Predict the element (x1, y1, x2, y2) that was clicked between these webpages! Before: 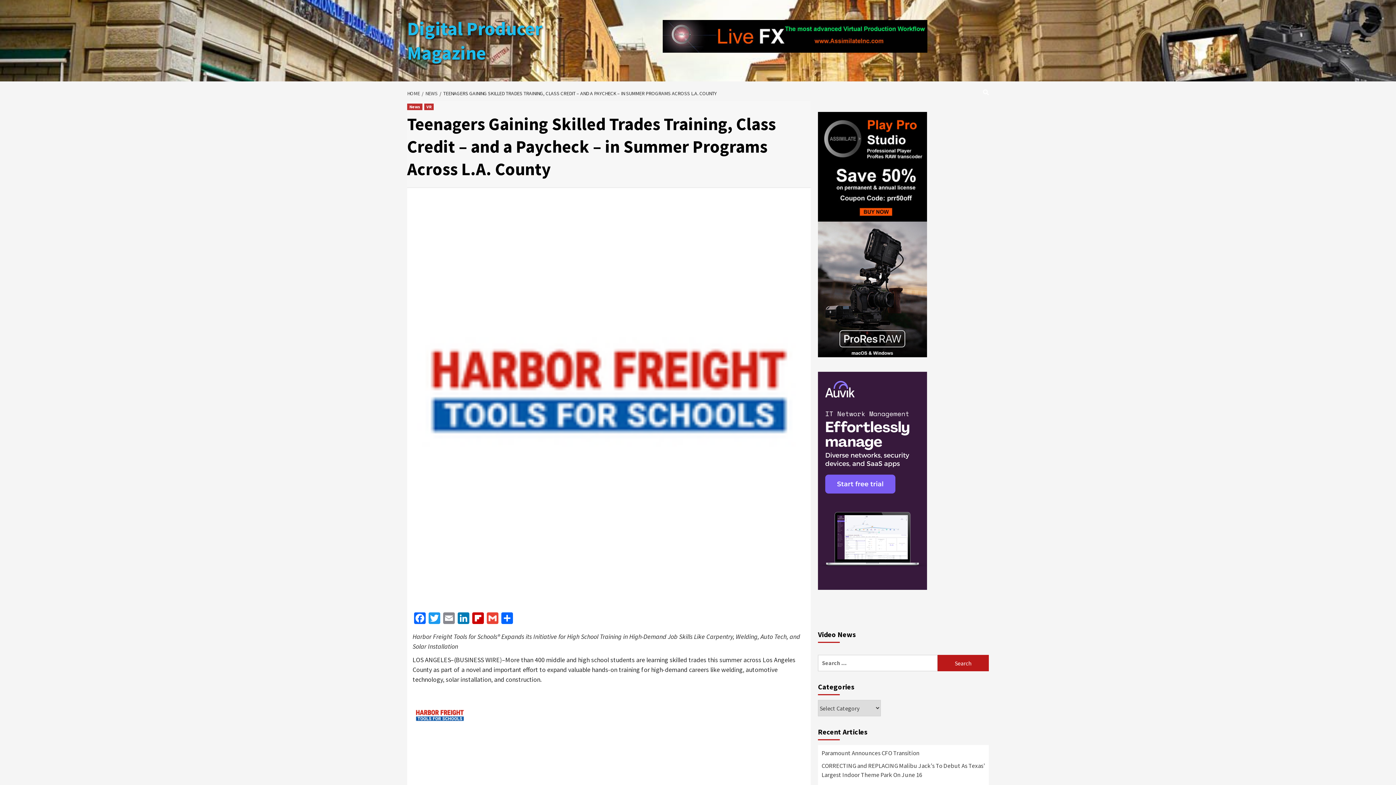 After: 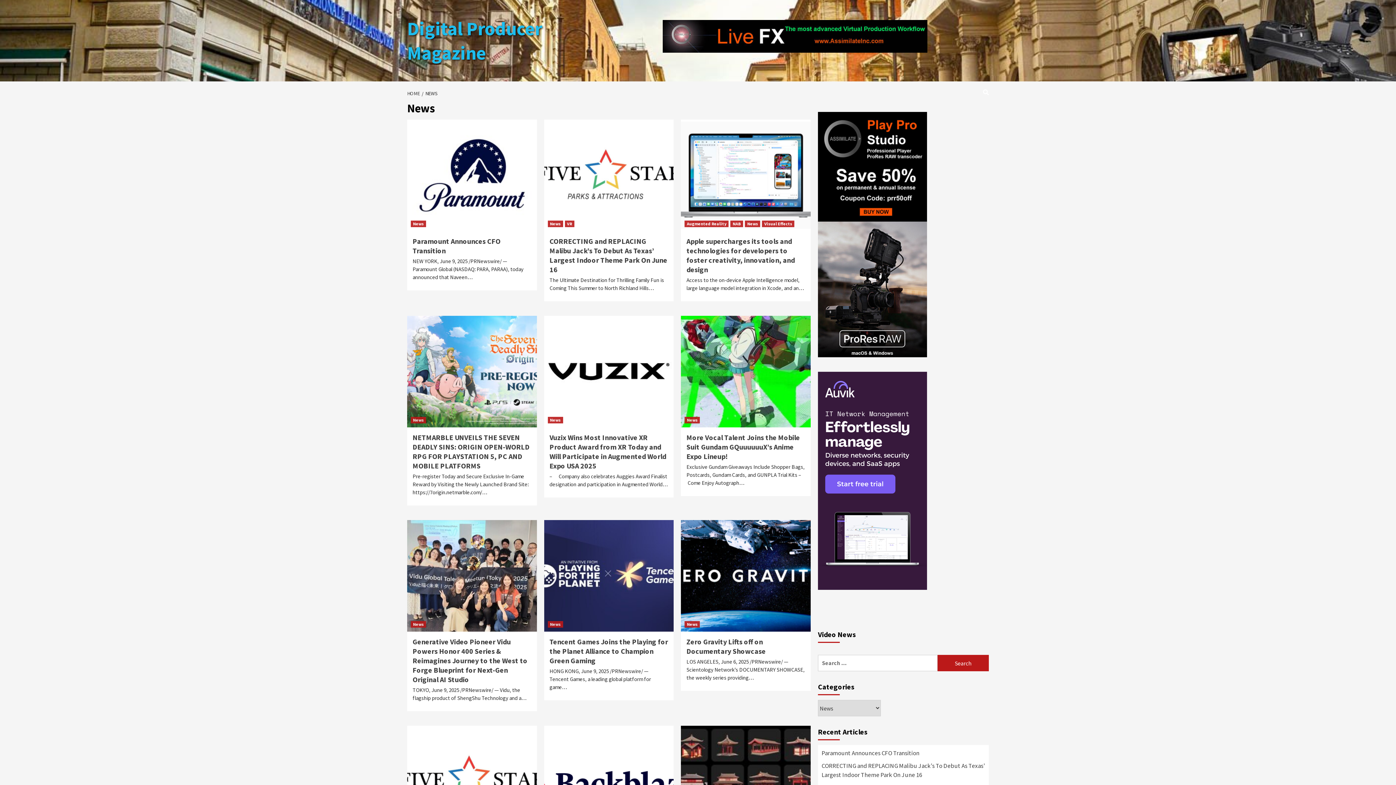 Action: label: NEWS bbox: (421, 90, 439, 96)